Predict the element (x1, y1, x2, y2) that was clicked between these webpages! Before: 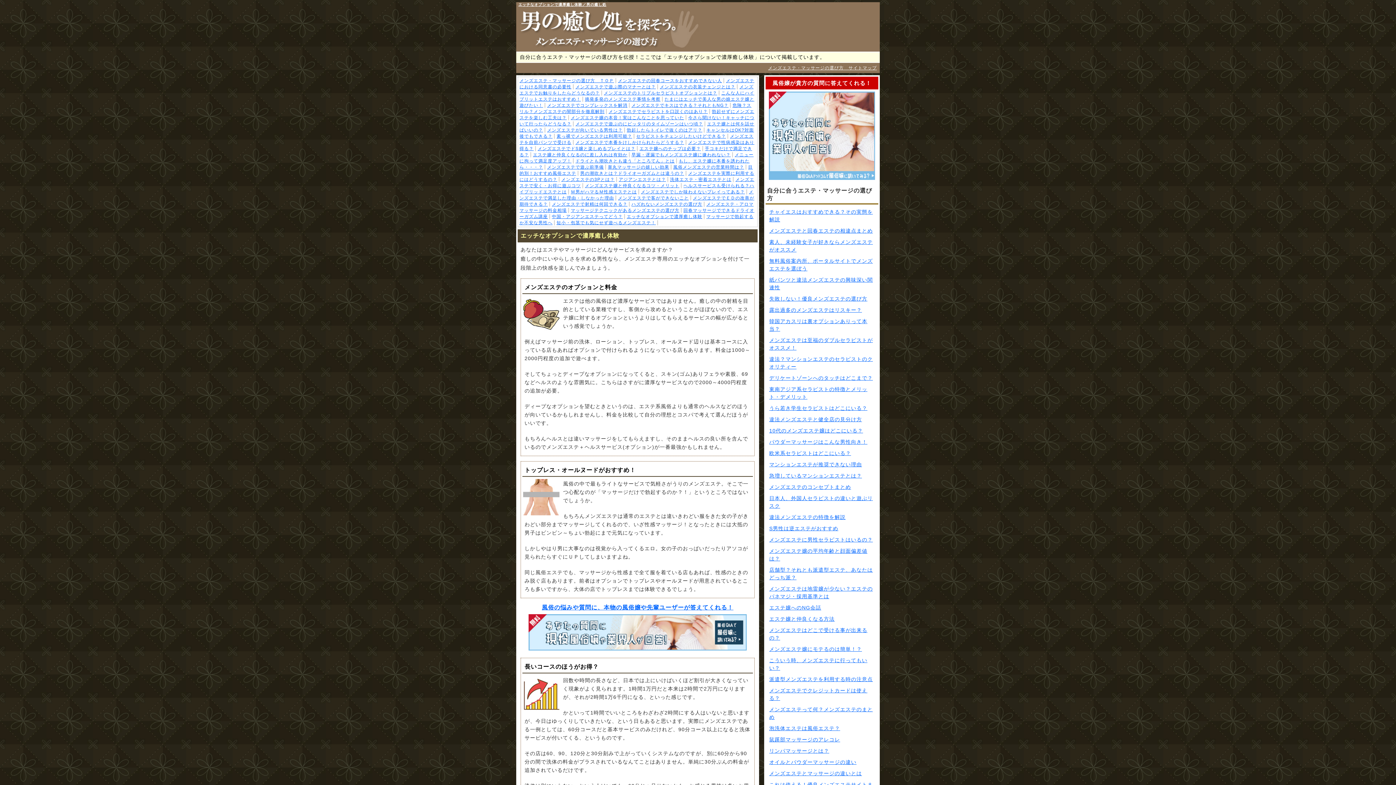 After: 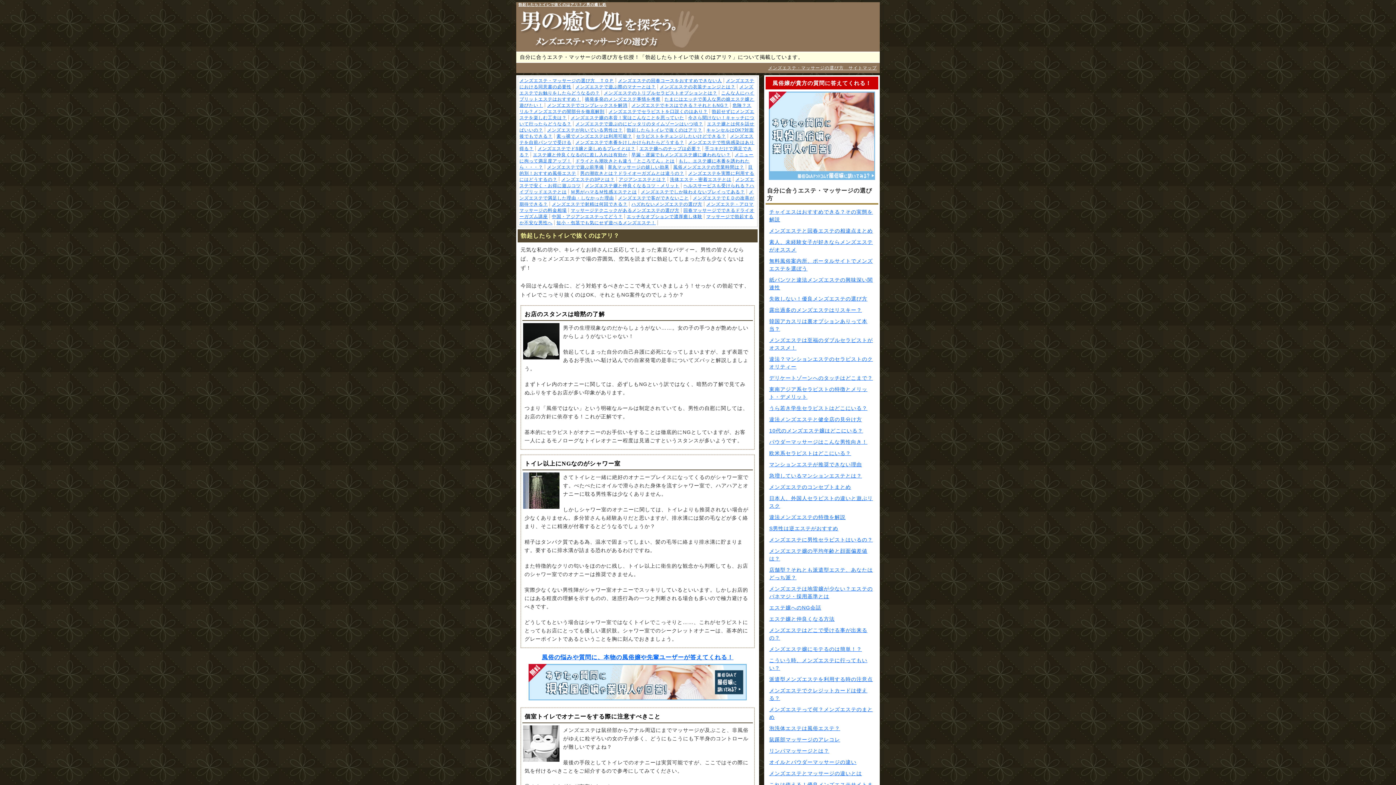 Action: label: 勃起したらトイレで抜くのはアリ？ bbox: (626, 127, 702, 132)